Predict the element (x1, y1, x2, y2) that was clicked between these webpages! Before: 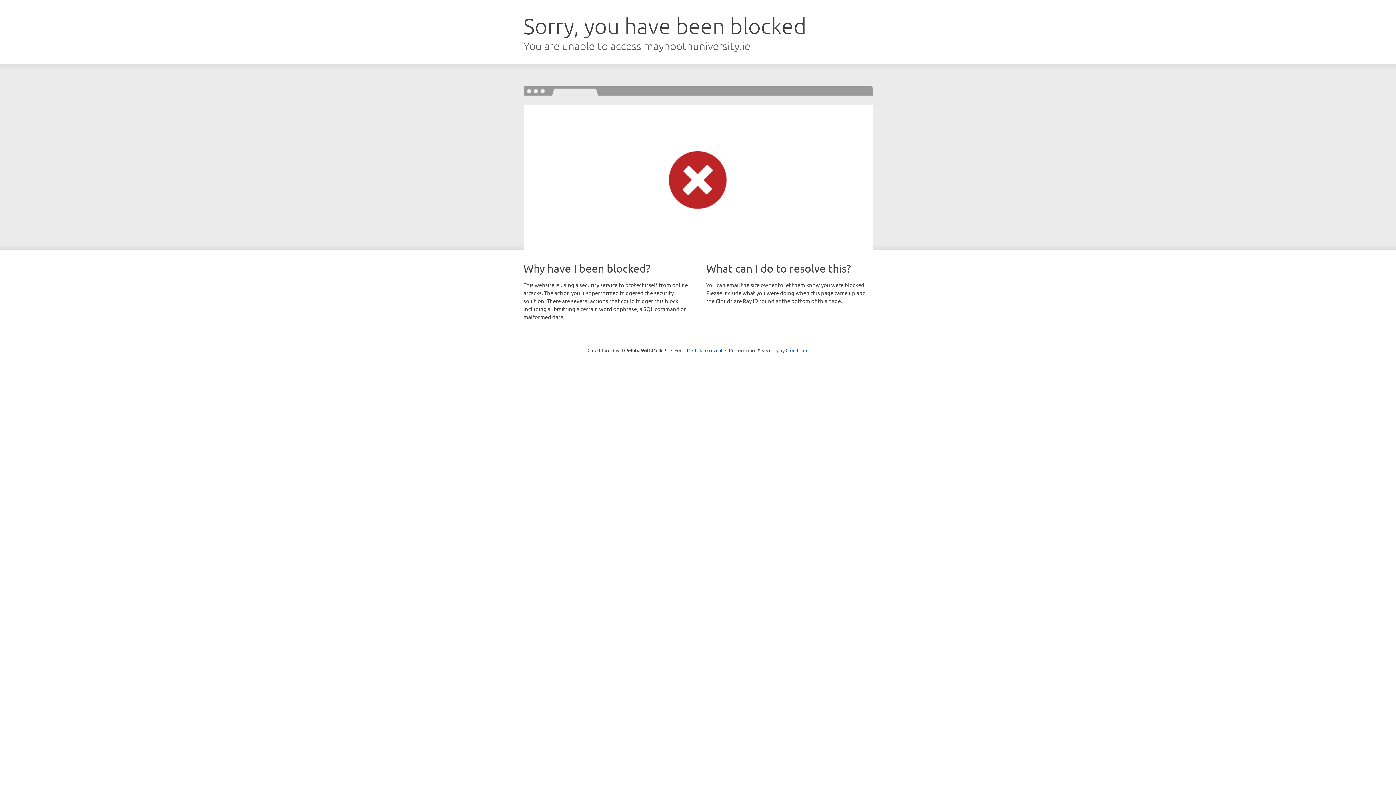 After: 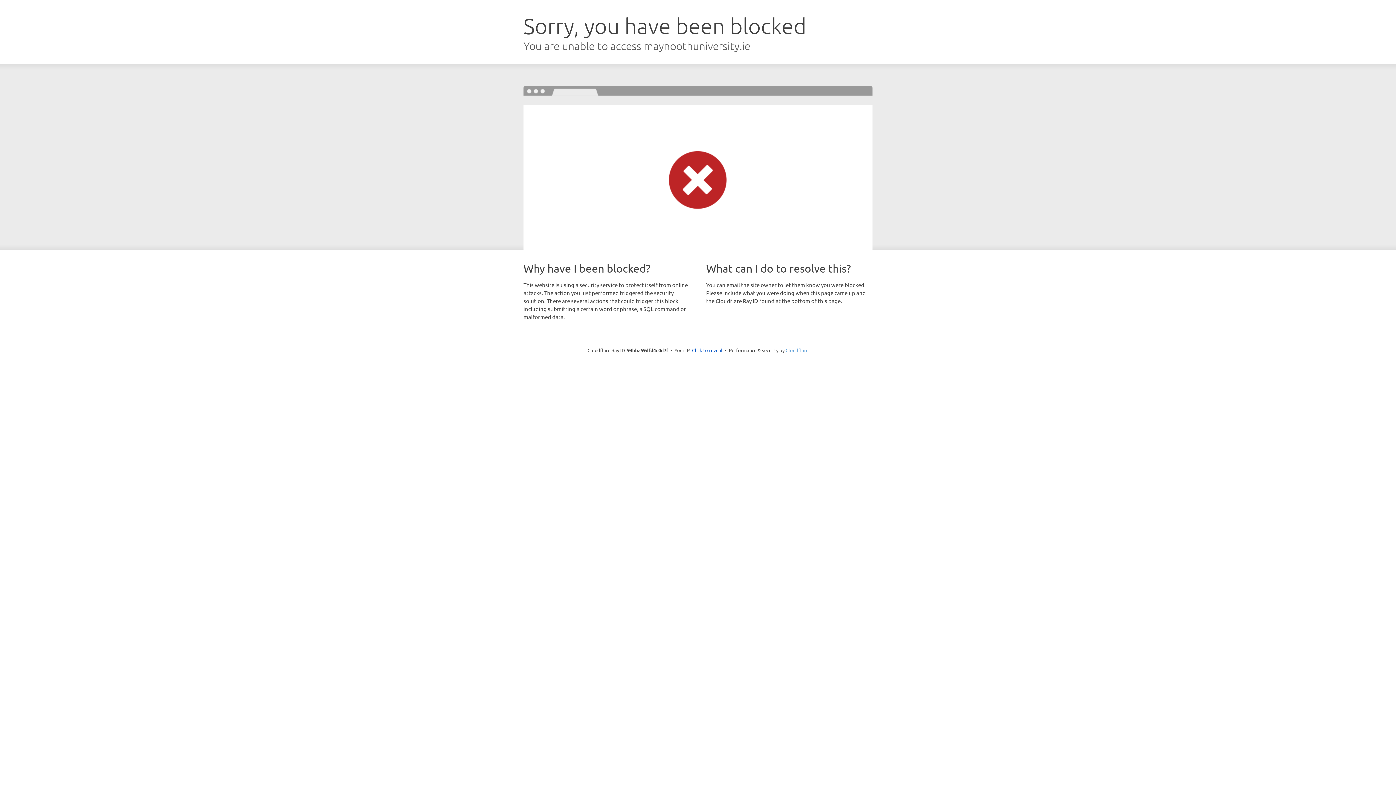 Action: bbox: (785, 347, 808, 353) label: Cloudflare